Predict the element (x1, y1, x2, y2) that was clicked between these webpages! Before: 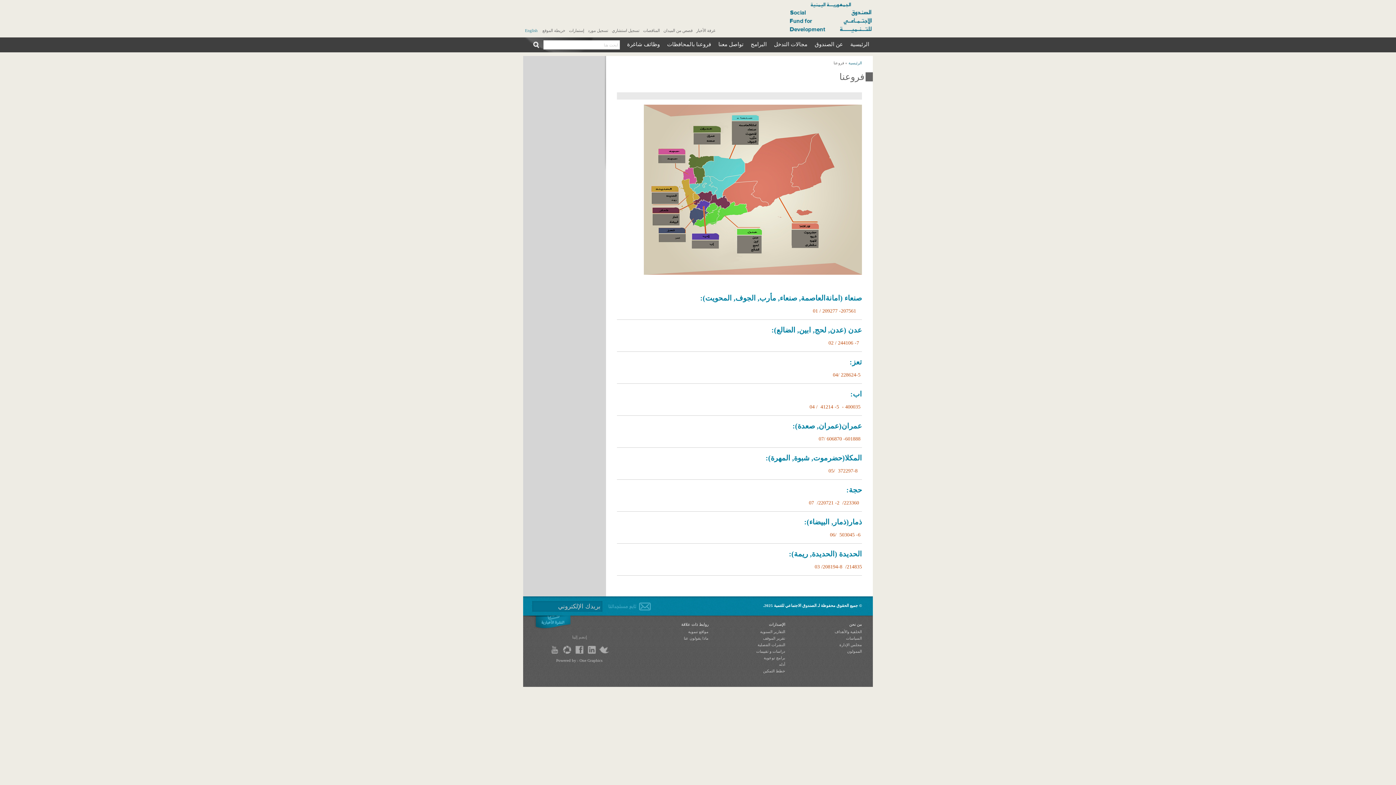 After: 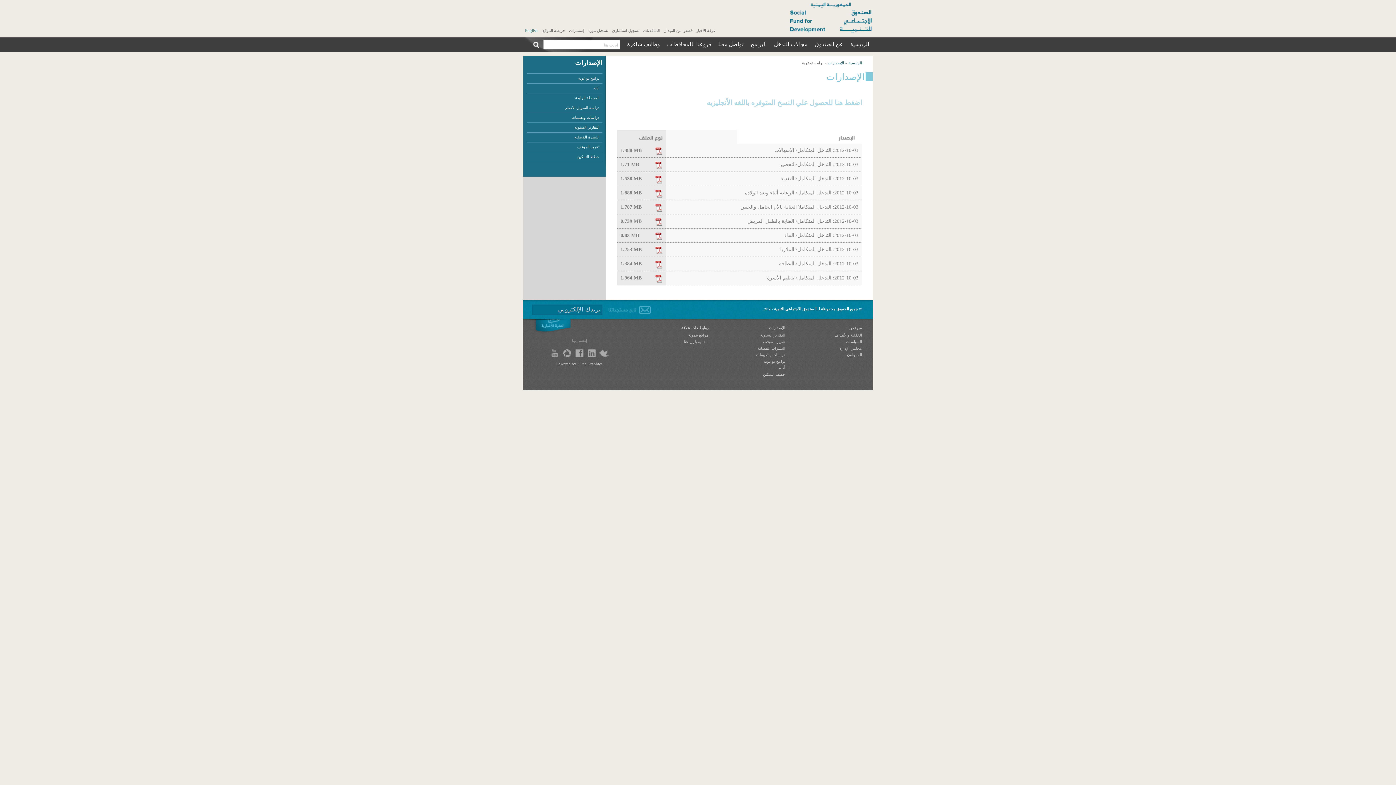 Action: label: برامج توعوية bbox: (764, 656, 785, 660)